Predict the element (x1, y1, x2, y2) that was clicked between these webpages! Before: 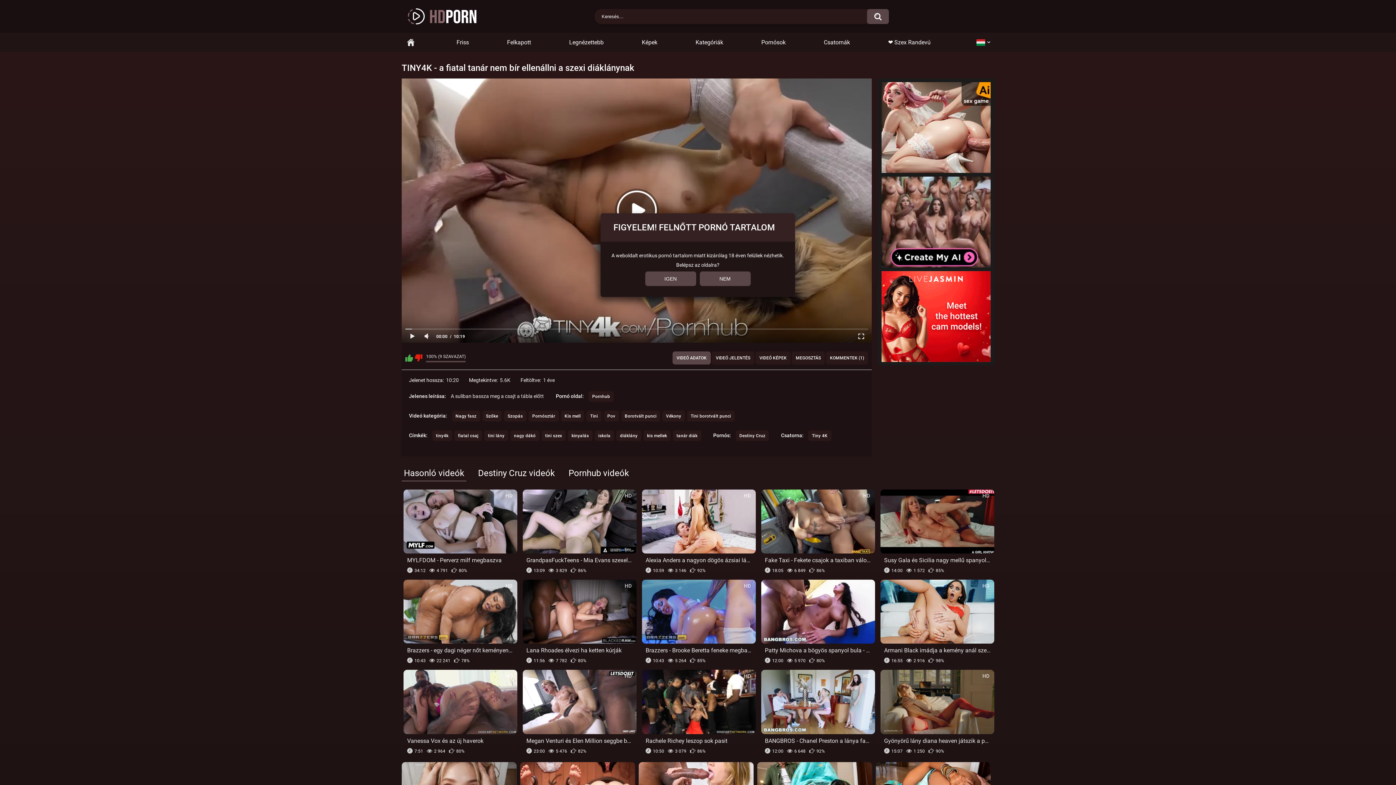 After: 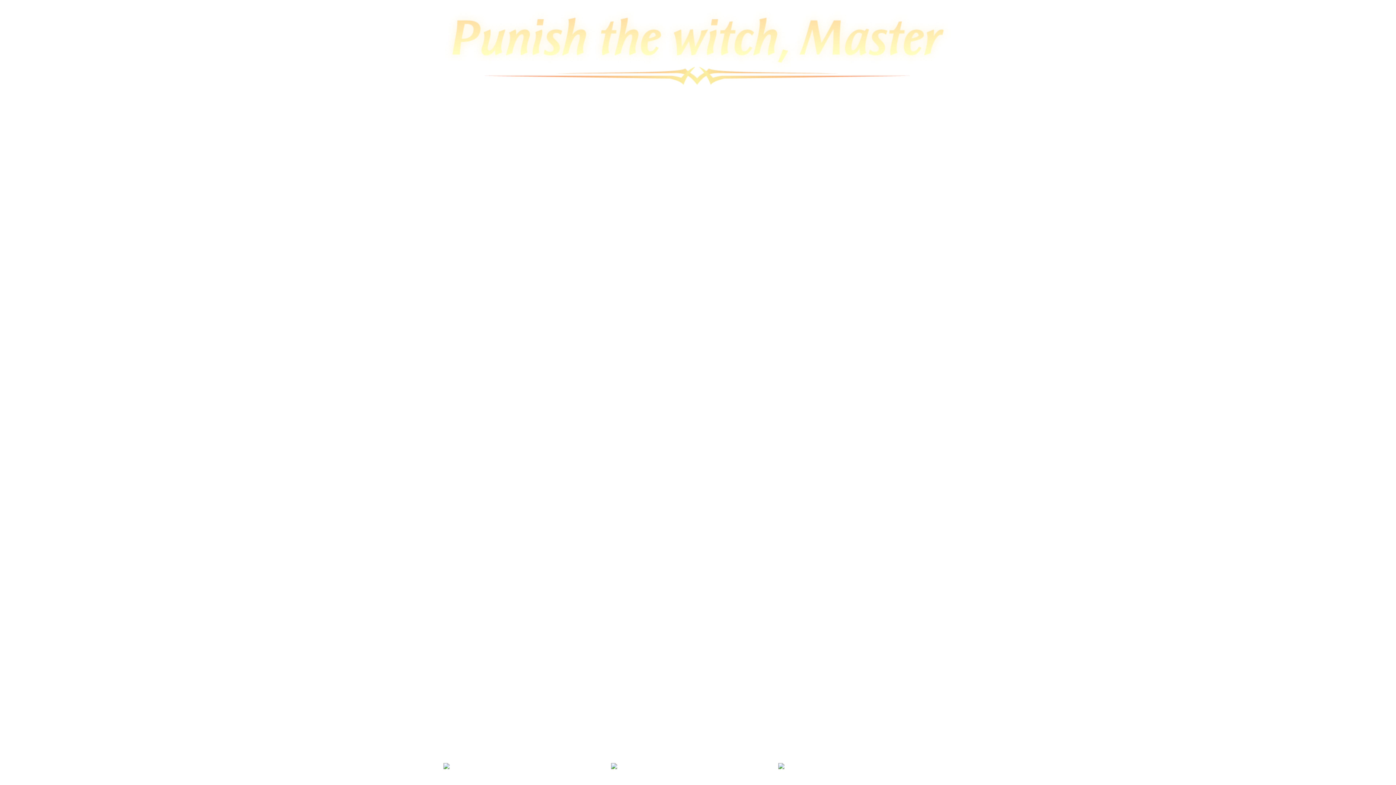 Action: label: HD
MYLFDOM - Perverz milf megbaszva
34:12
4 791
80% bbox: (403, 489, 517, 576)